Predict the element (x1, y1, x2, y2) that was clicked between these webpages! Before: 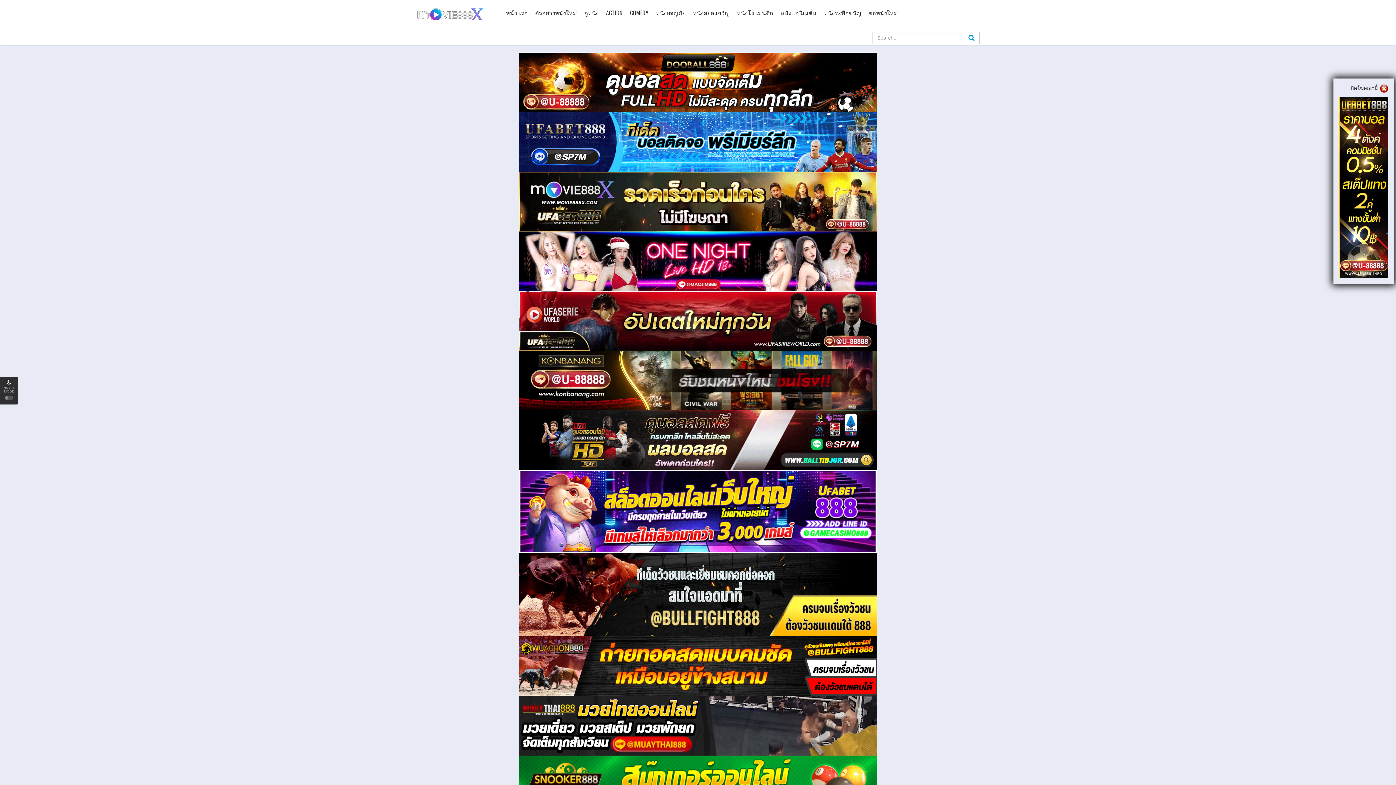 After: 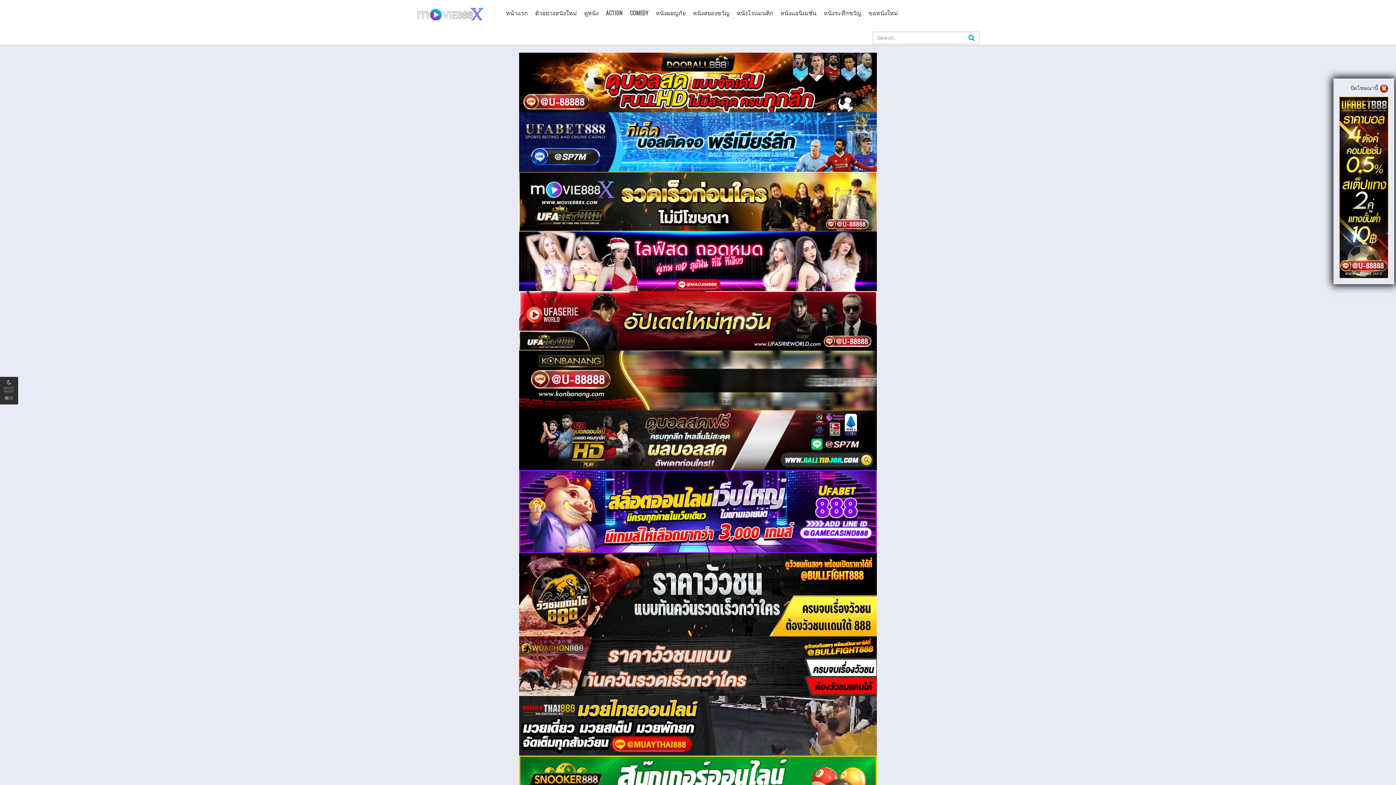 Action: label:   bbox: (519, 508, 877, 514)